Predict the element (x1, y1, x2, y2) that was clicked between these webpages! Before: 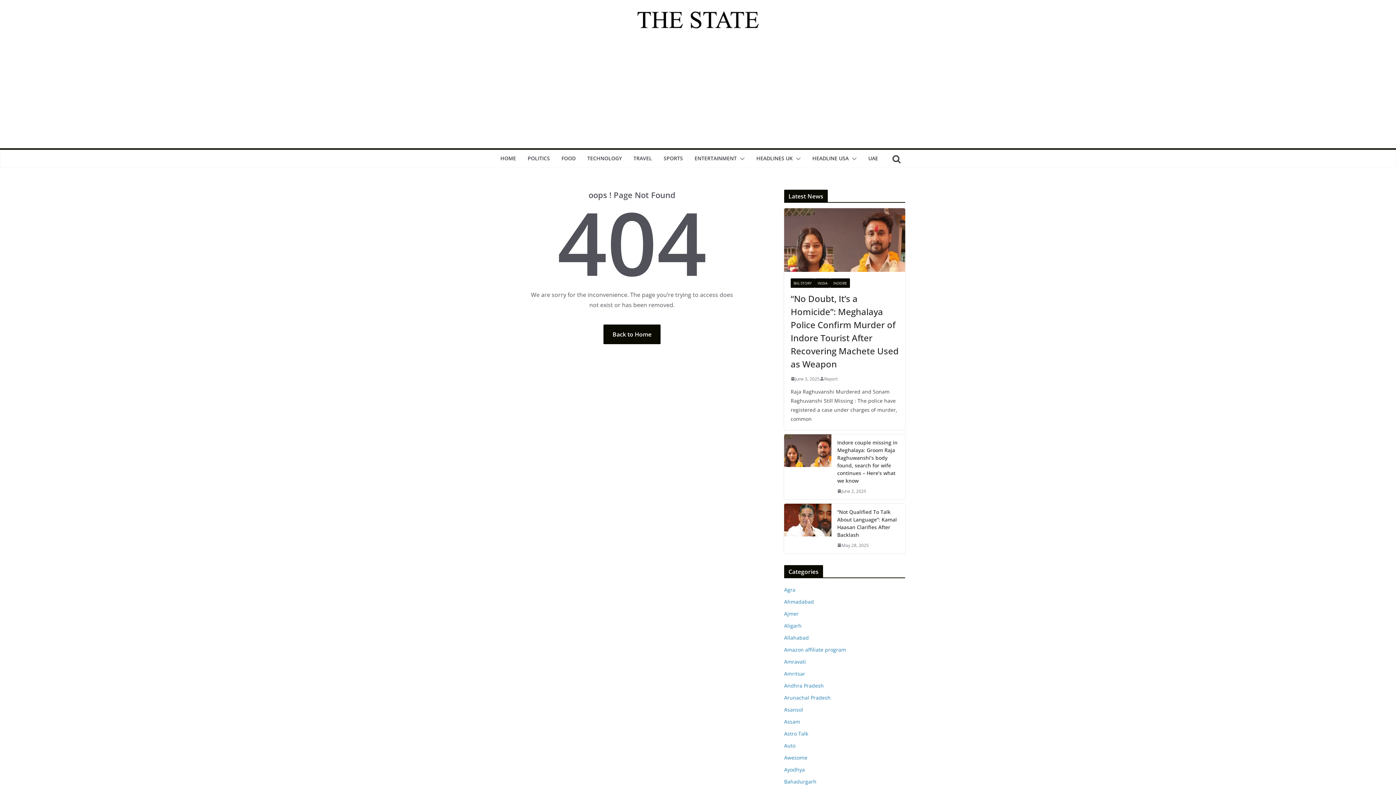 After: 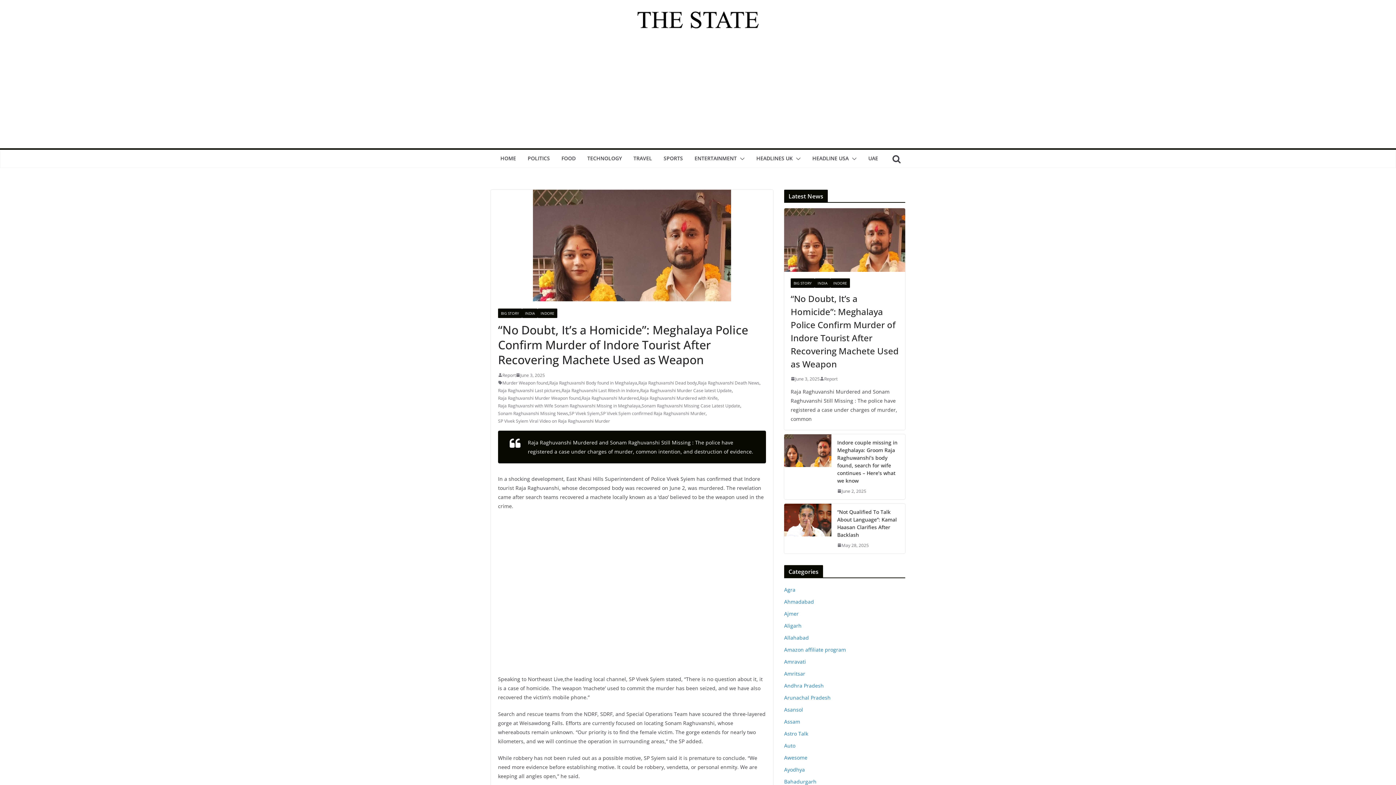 Action: bbox: (784, 209, 905, 216)